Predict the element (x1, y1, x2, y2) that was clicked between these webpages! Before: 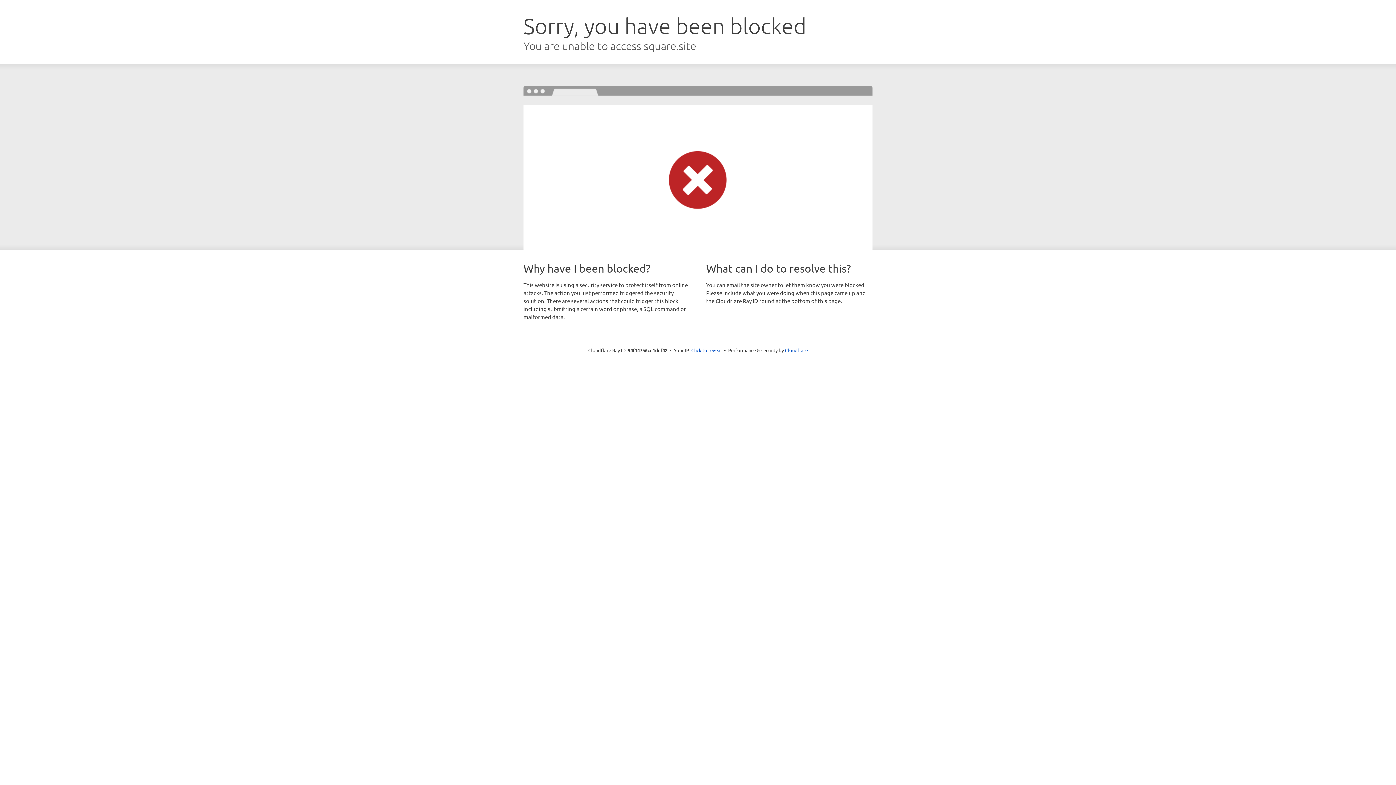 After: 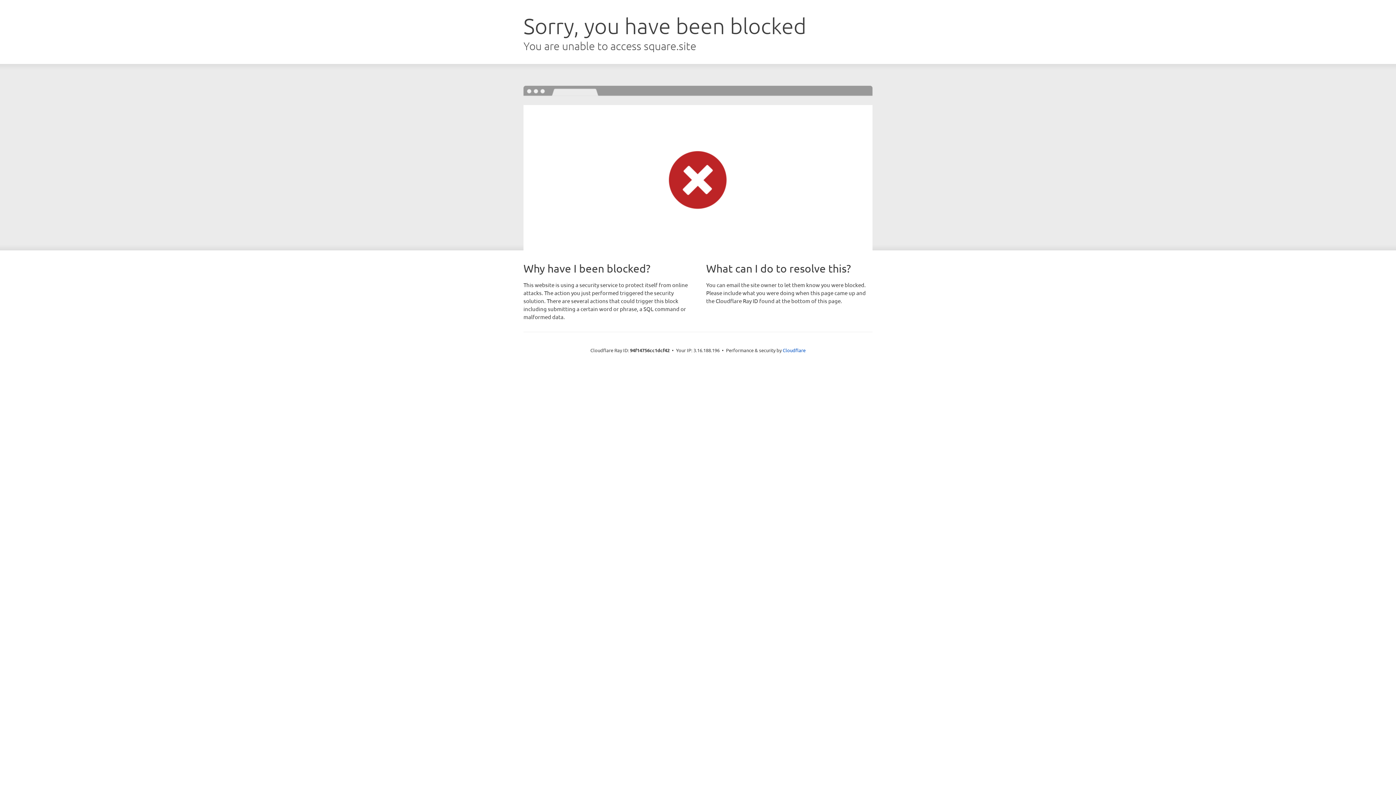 Action: bbox: (691, 346, 722, 353) label: Click to reveal